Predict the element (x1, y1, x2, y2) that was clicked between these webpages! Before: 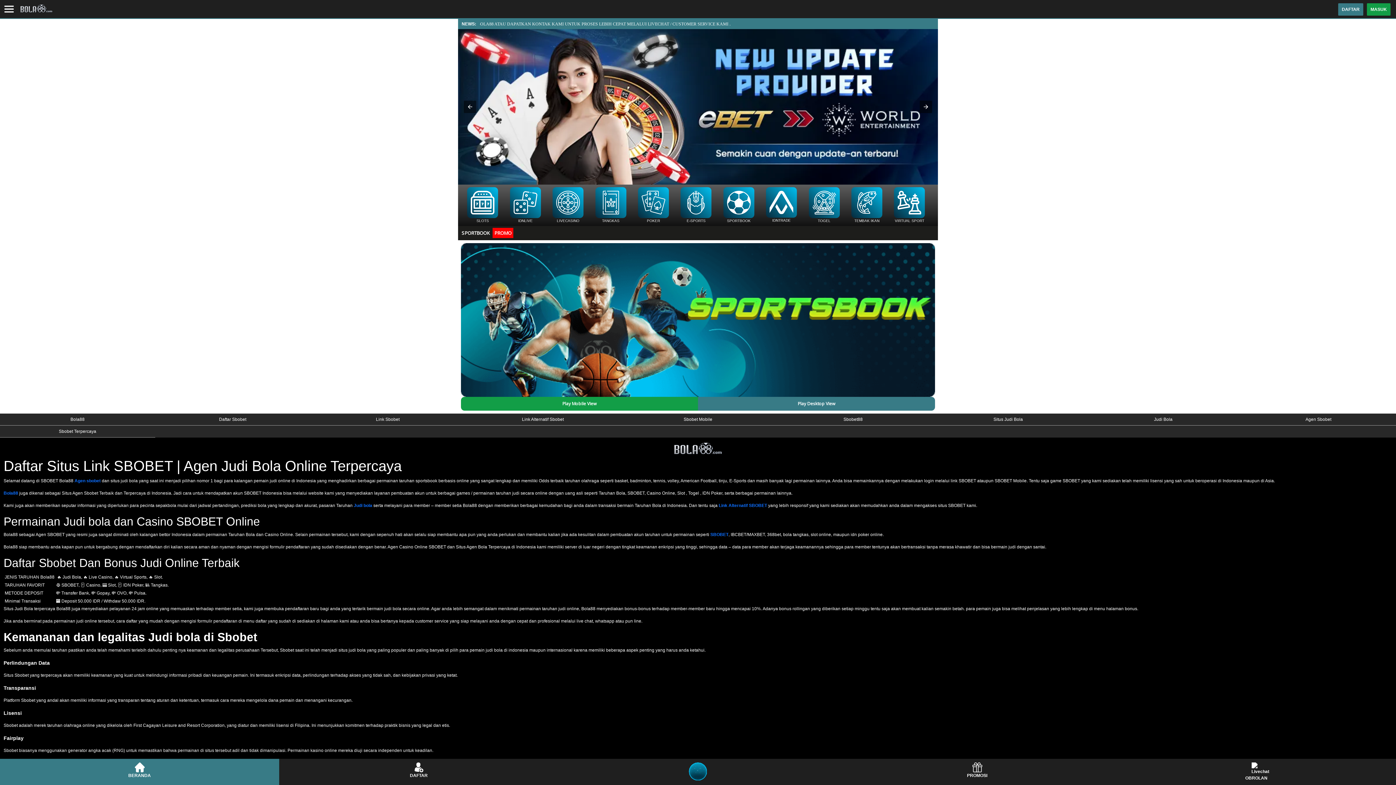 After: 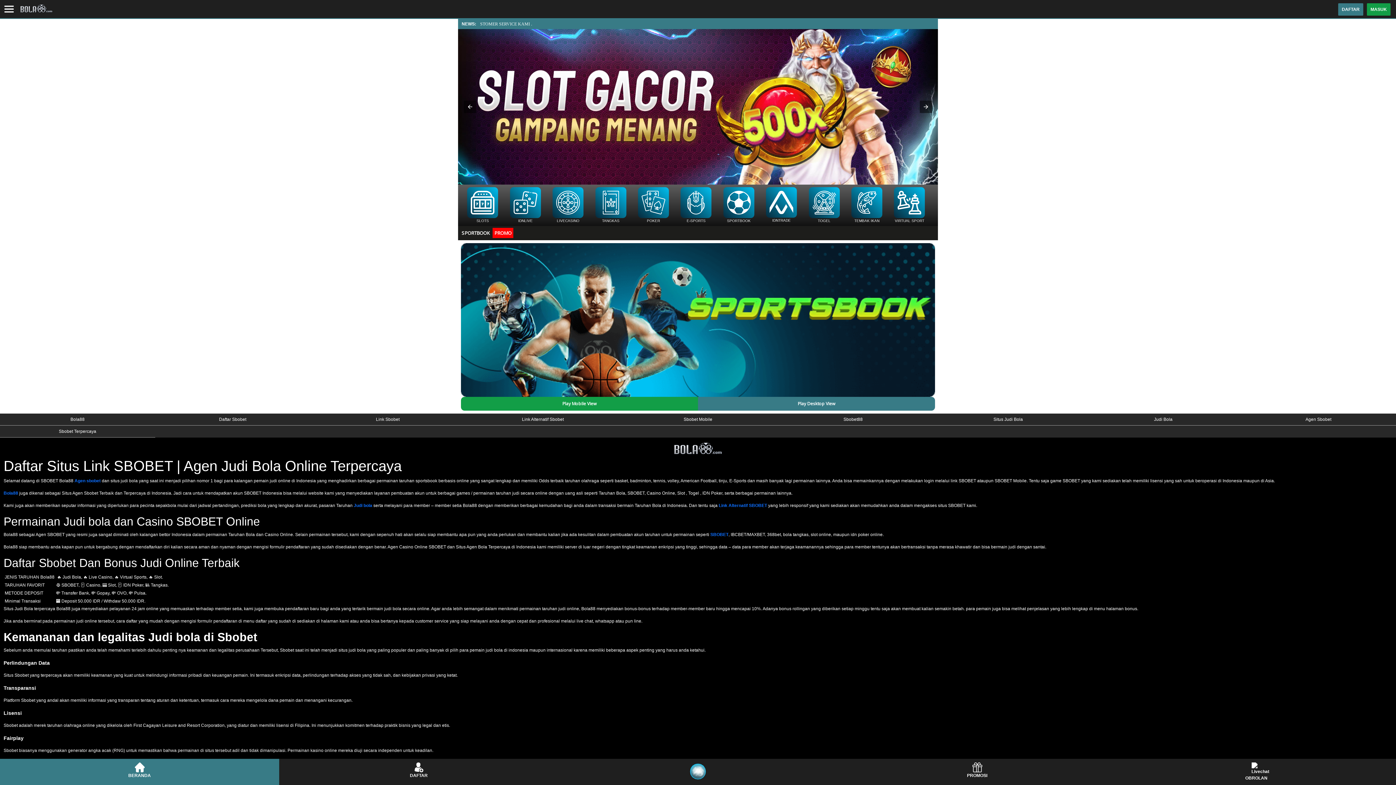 Action: label: MASUK bbox: (1367, 3, 1390, 15)